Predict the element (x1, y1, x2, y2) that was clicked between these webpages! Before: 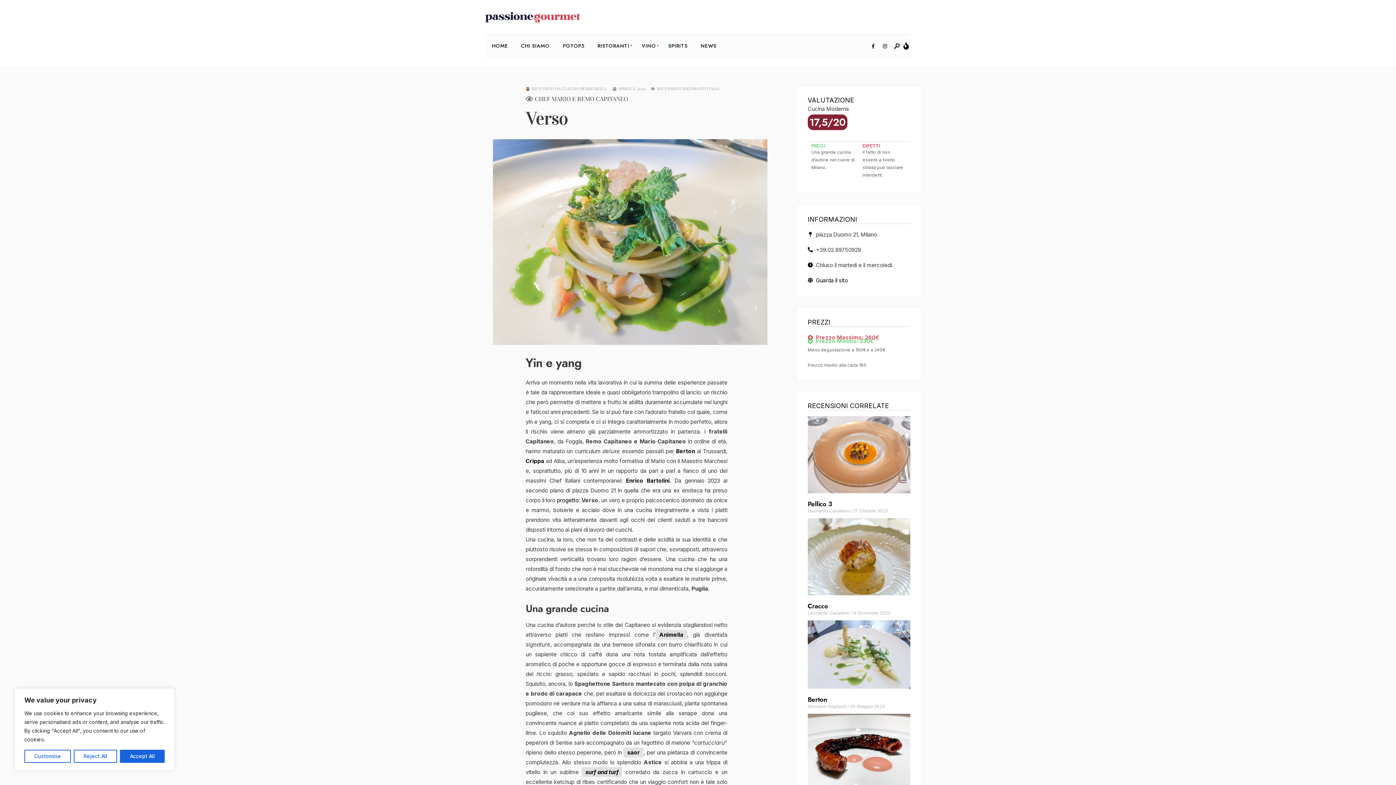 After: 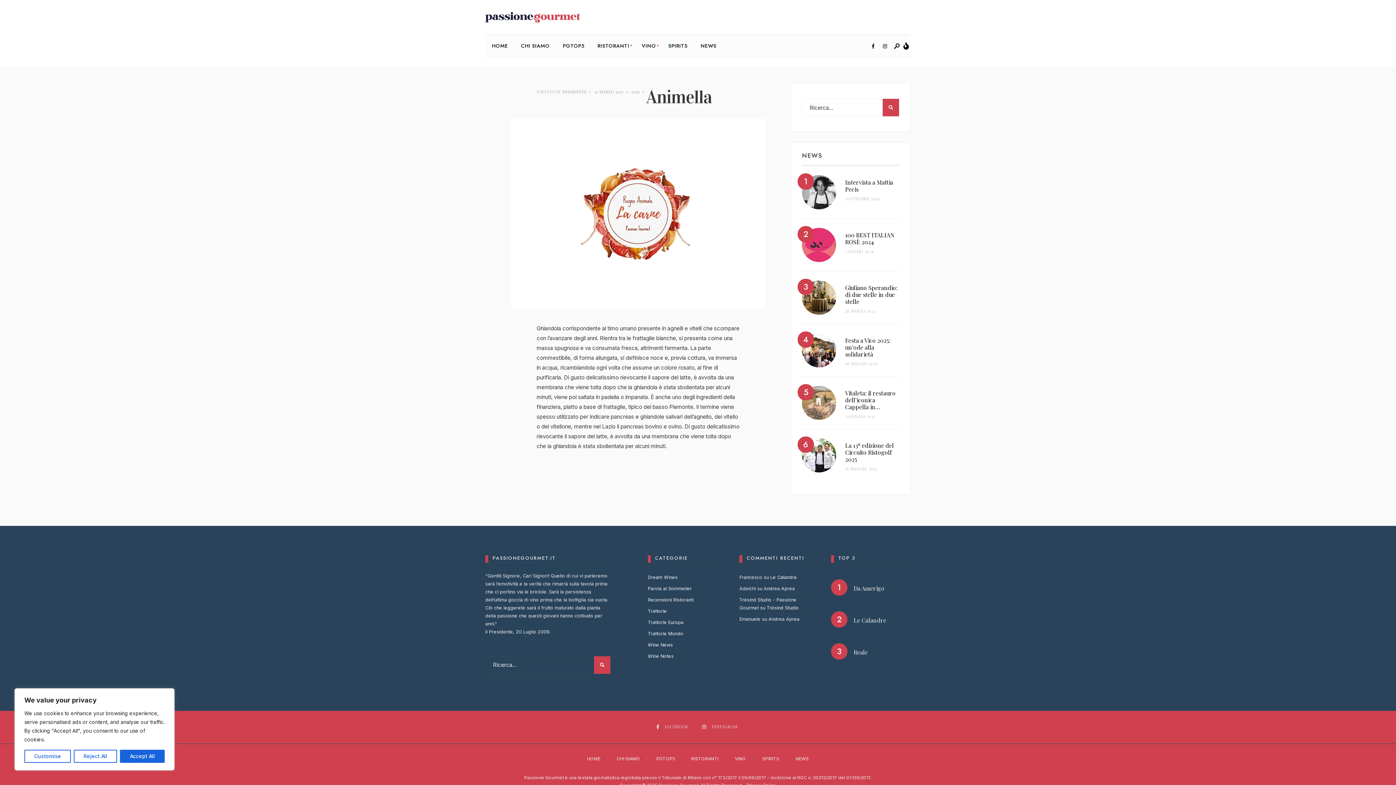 Action: label: Animella bbox: (655, 630, 687, 640)